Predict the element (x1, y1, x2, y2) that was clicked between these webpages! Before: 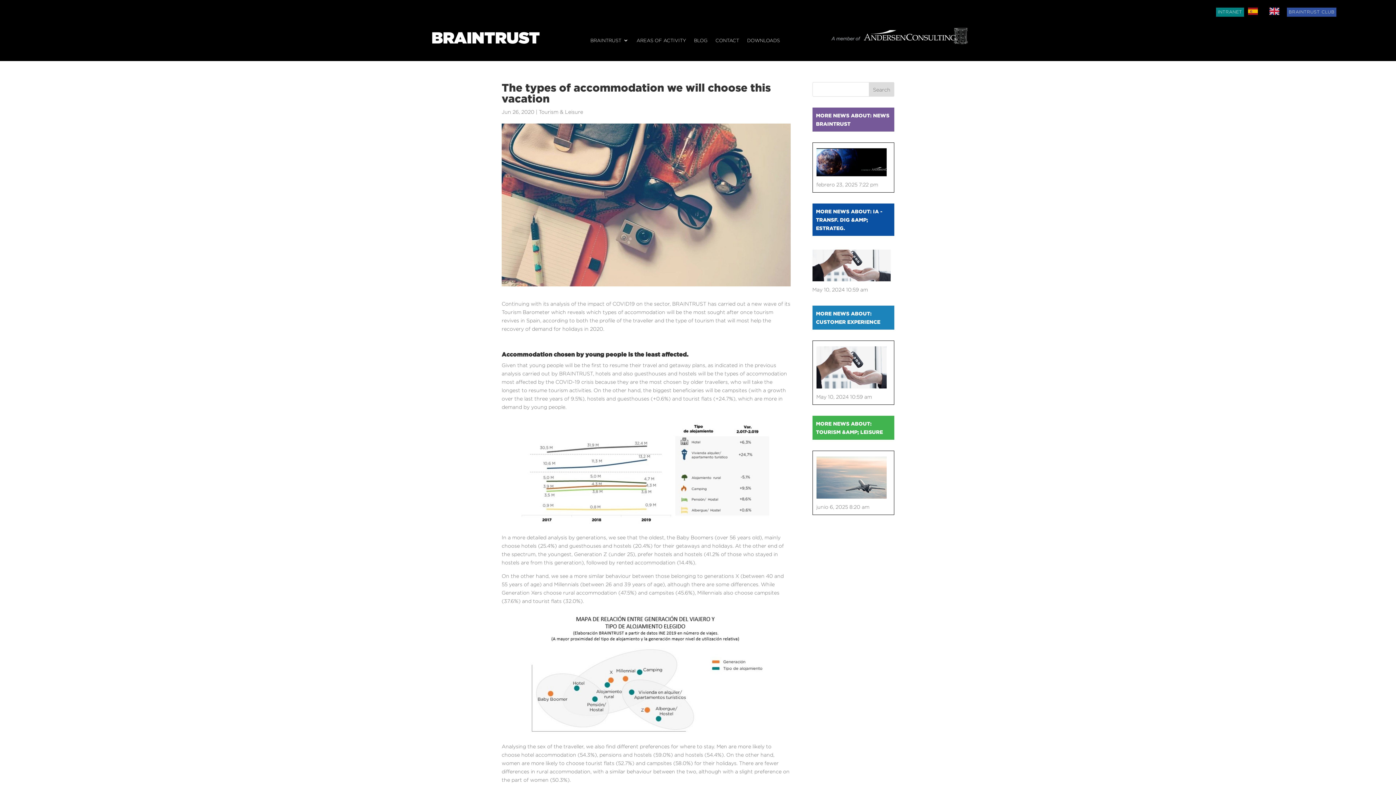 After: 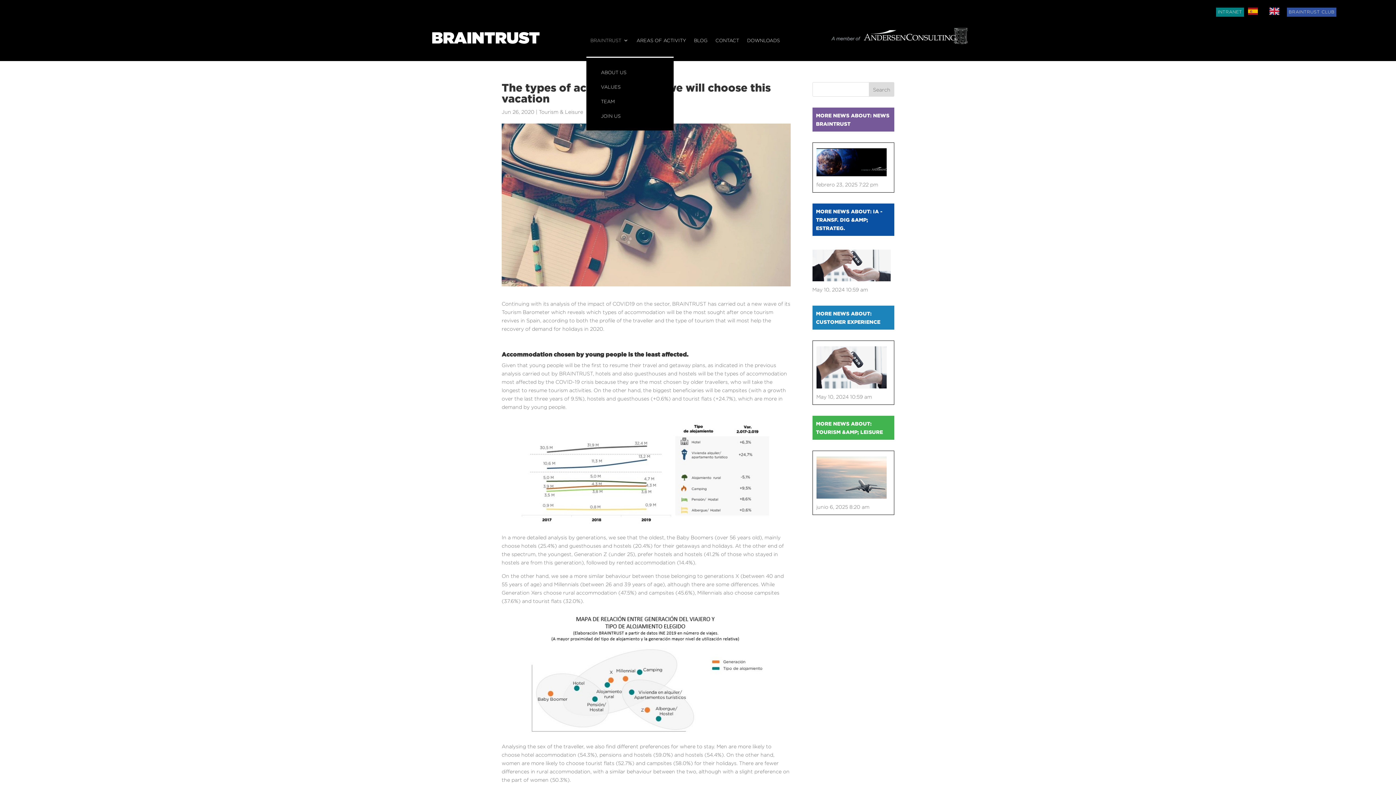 Action: bbox: (590, 23, 628, 57) label: BRAINTRUST